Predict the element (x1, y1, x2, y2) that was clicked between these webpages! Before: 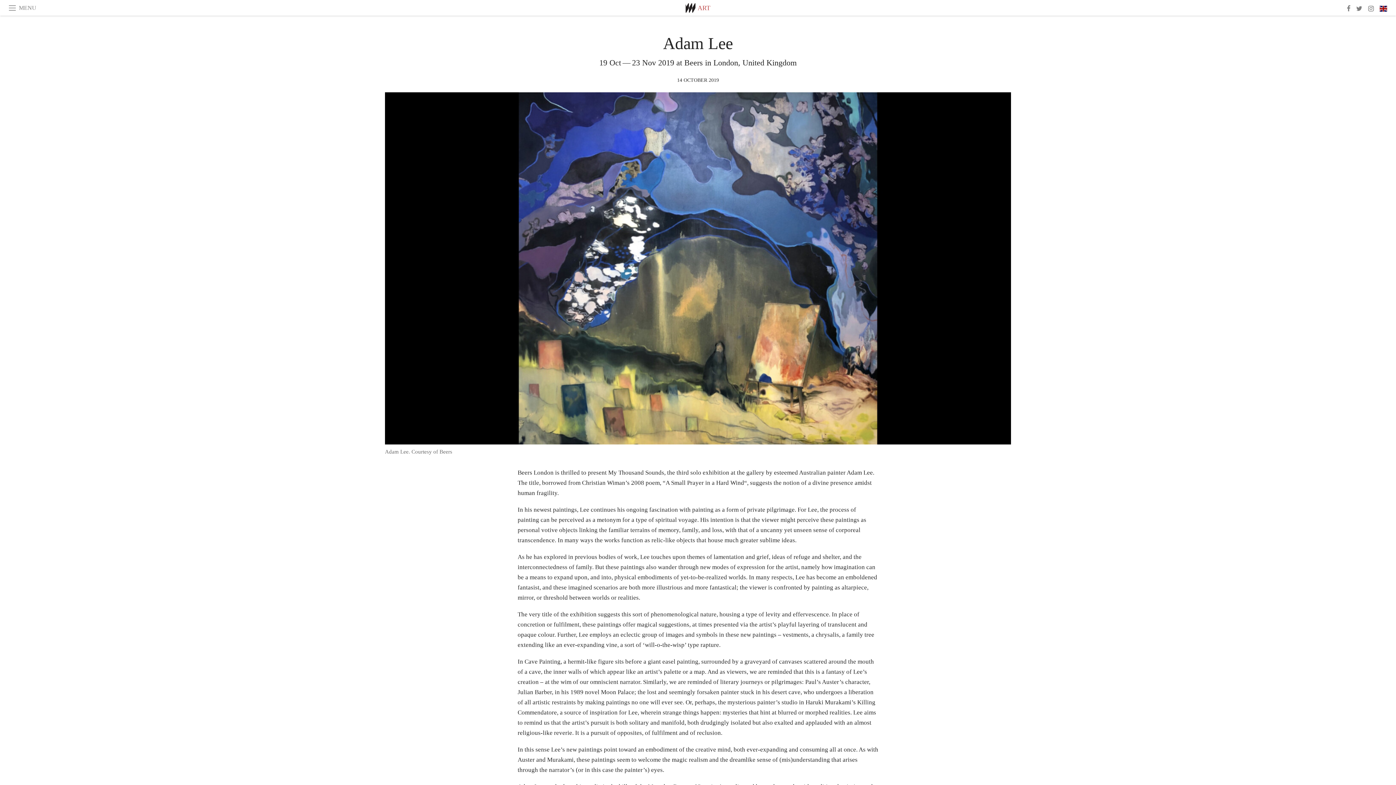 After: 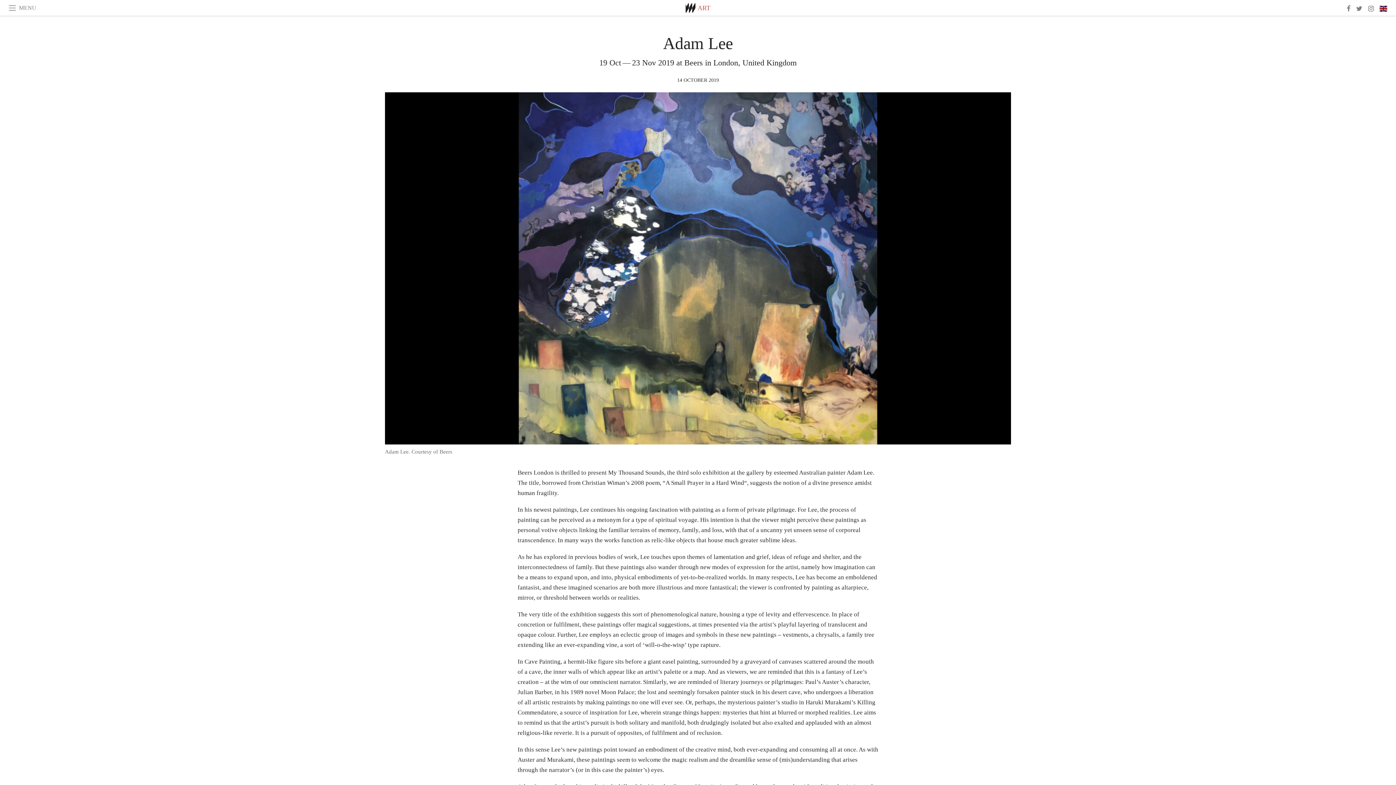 Action: bbox: (385, 92, 1011, 444)